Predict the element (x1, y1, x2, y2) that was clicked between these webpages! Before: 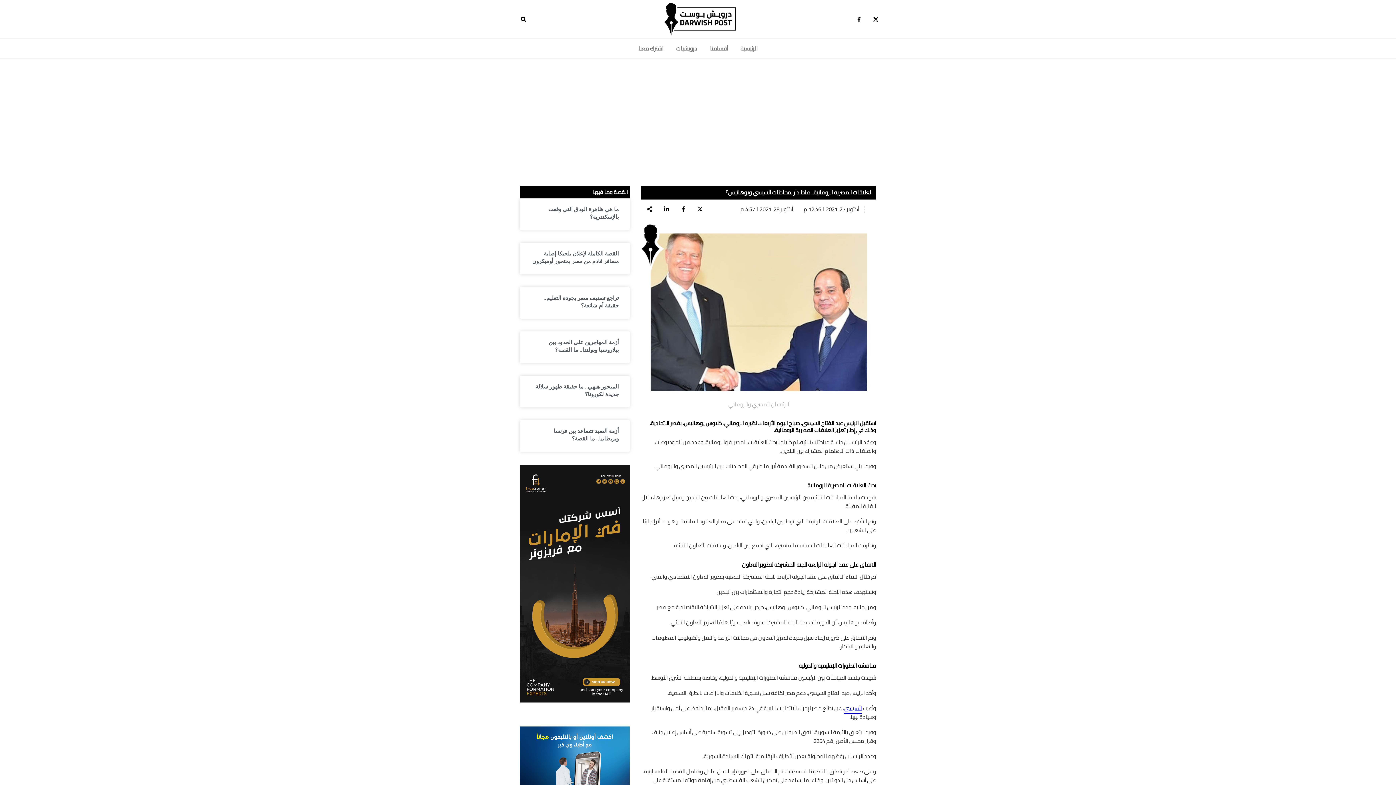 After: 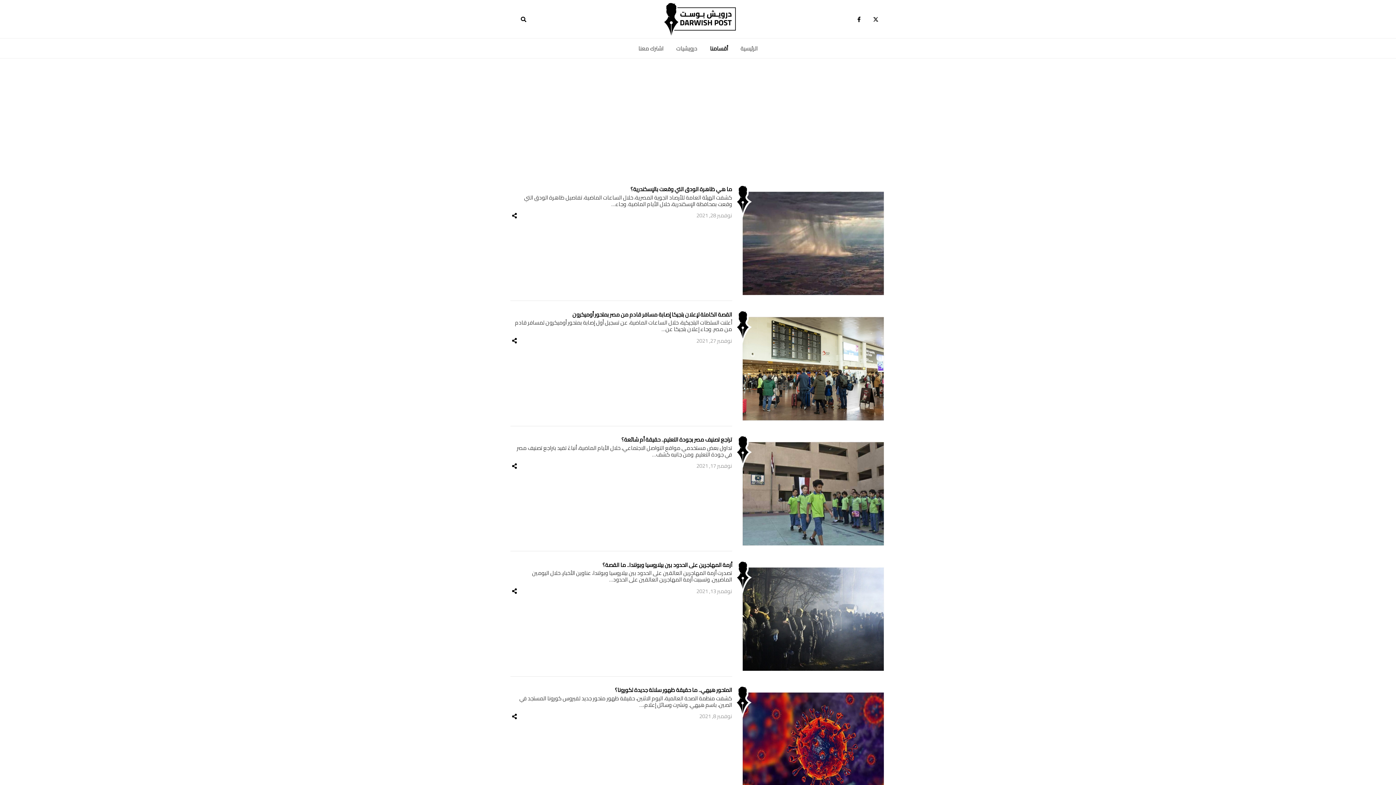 Action: bbox: (593, 189, 627, 195) label: القصة وما فيها